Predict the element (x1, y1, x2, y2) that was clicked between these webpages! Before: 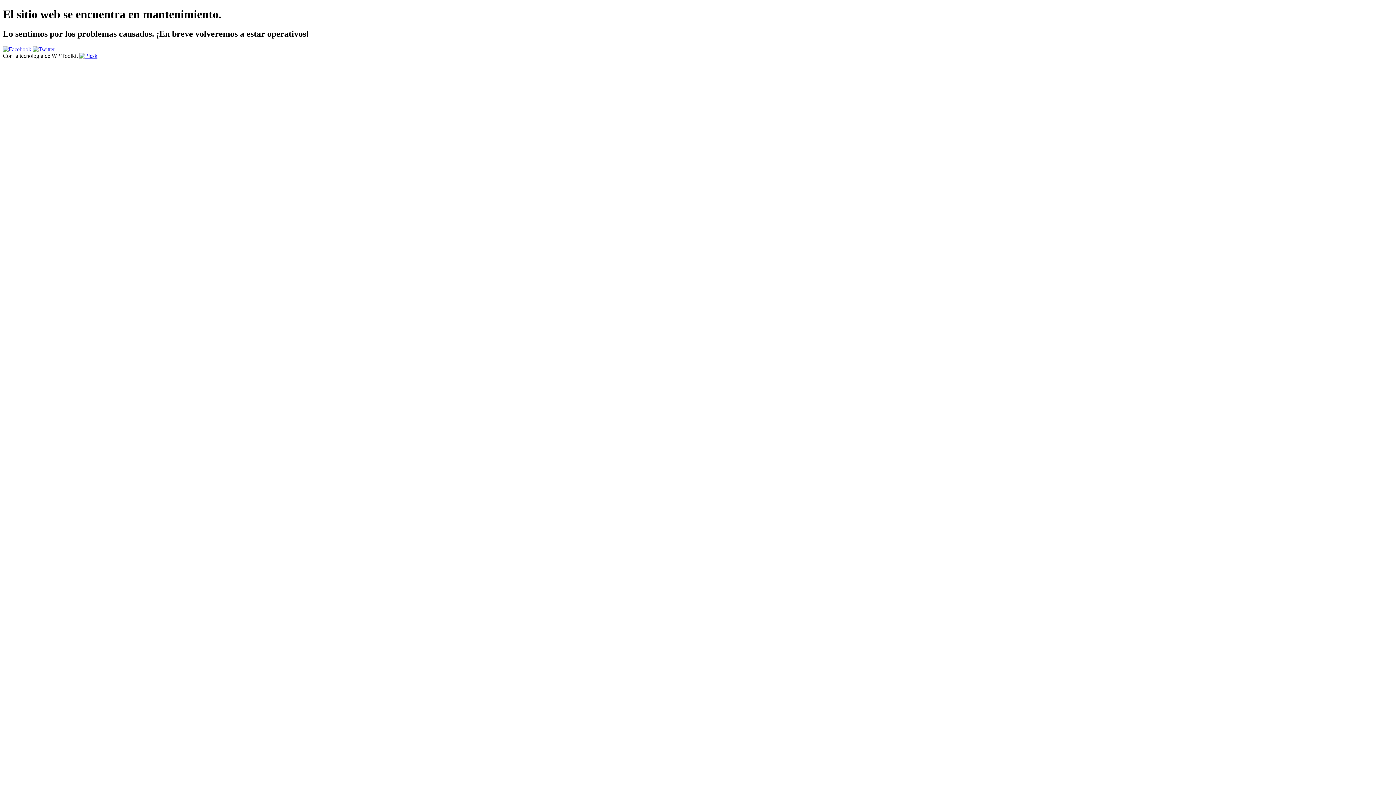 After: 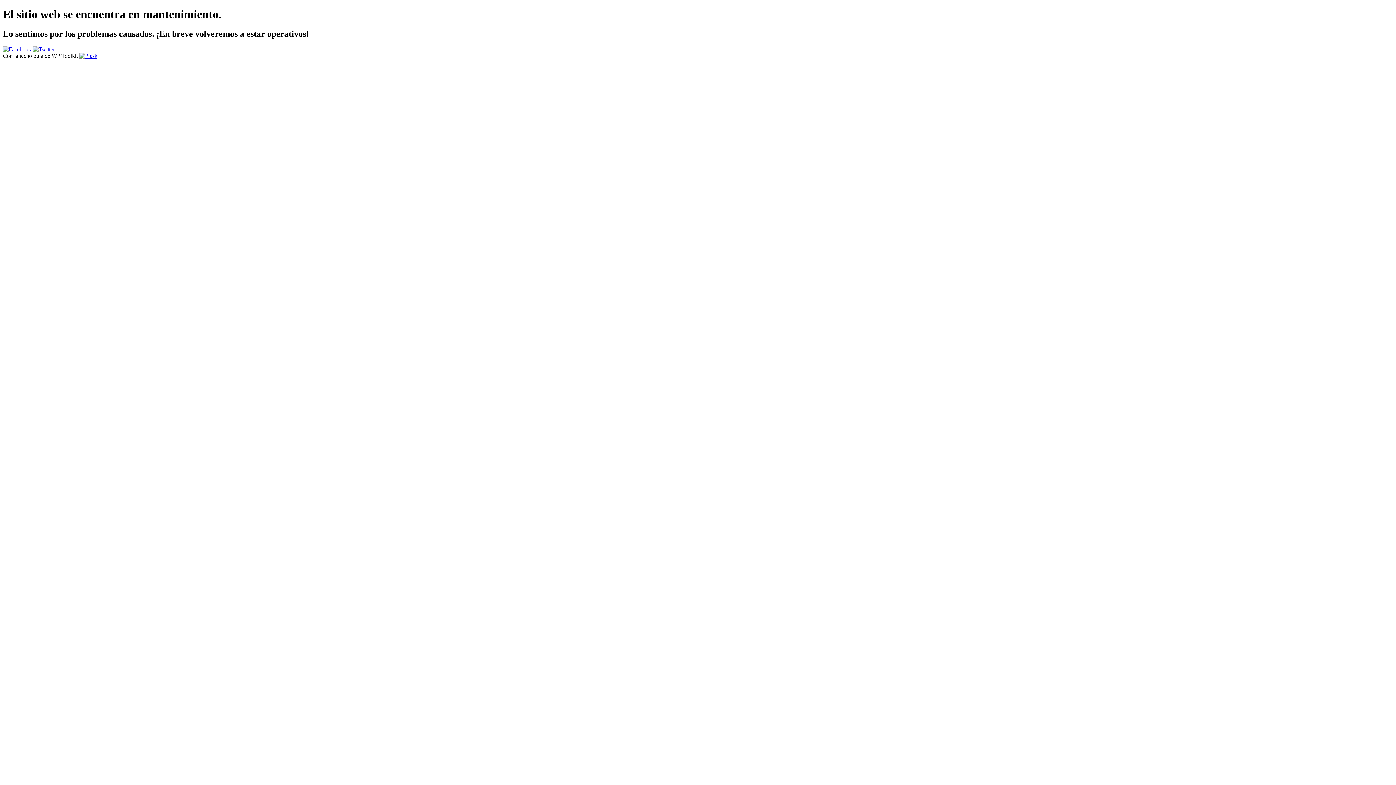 Action: bbox: (79, 52, 97, 58)